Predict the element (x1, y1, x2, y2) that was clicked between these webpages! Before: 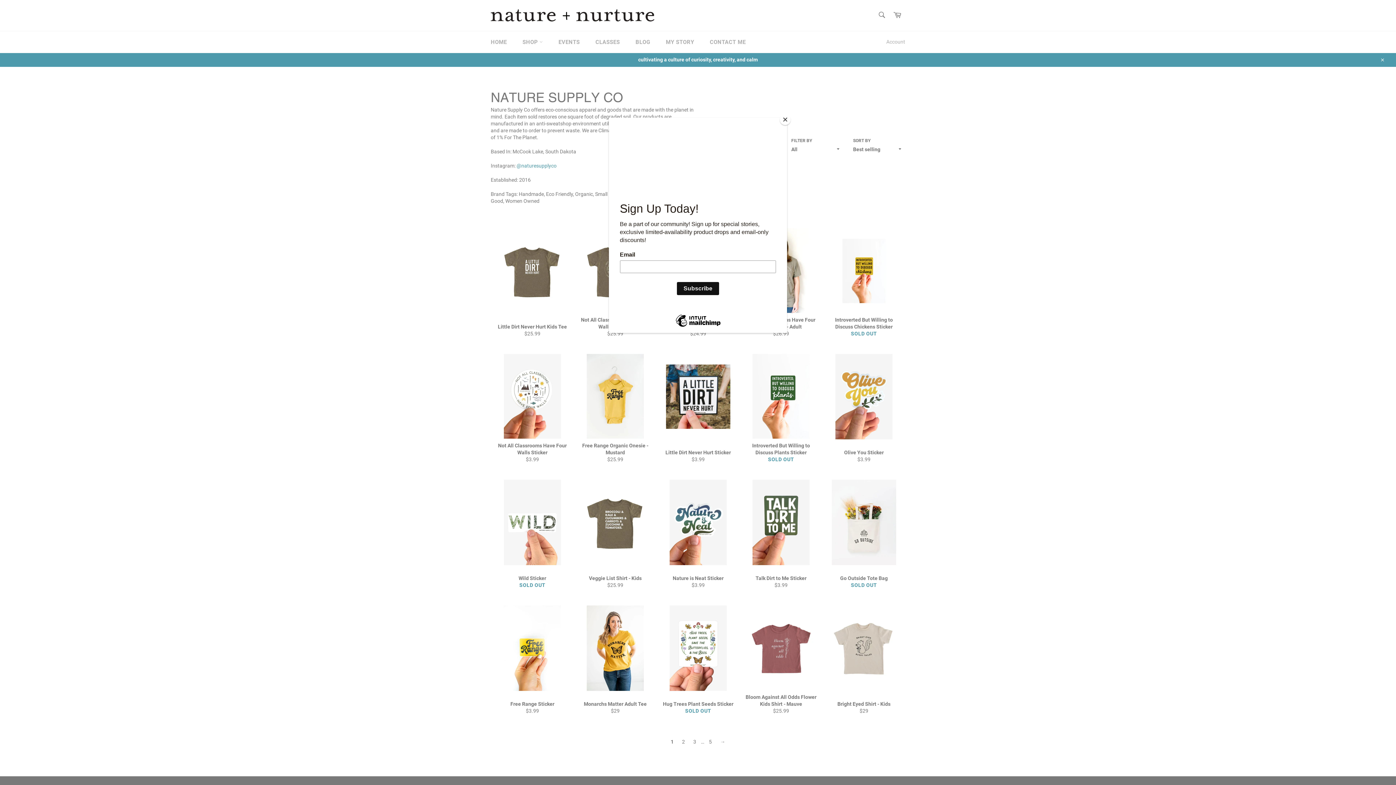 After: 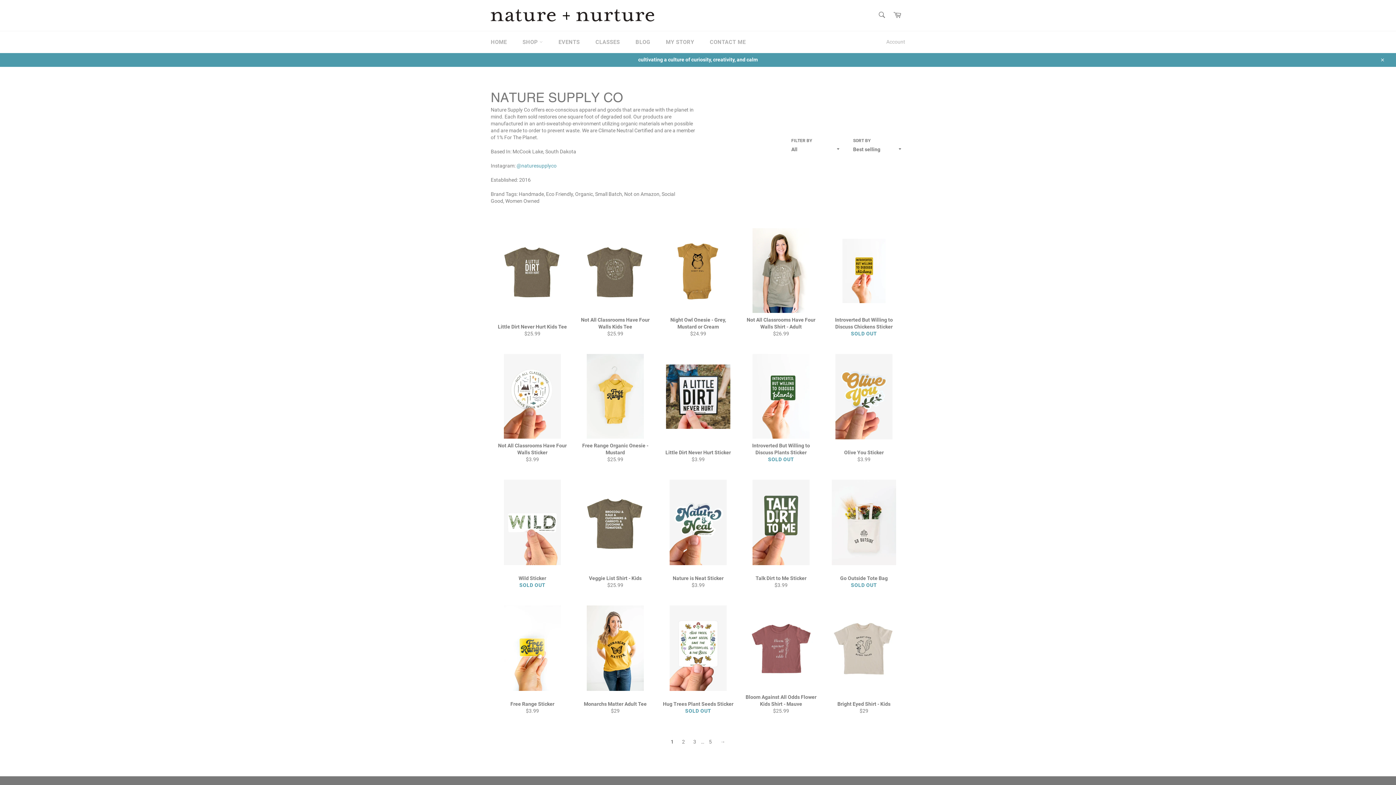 Action: label: Close bbox: (780, 114, 790, 125)